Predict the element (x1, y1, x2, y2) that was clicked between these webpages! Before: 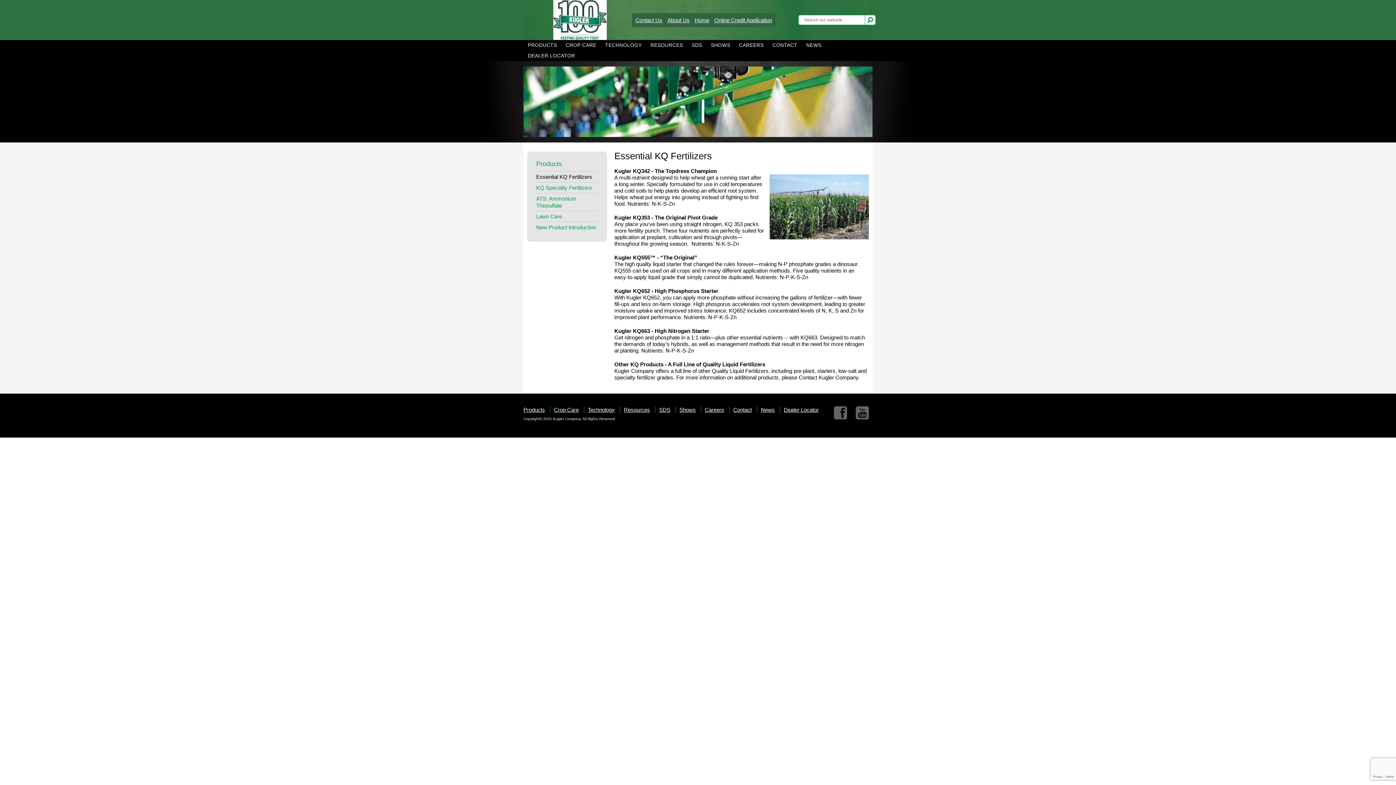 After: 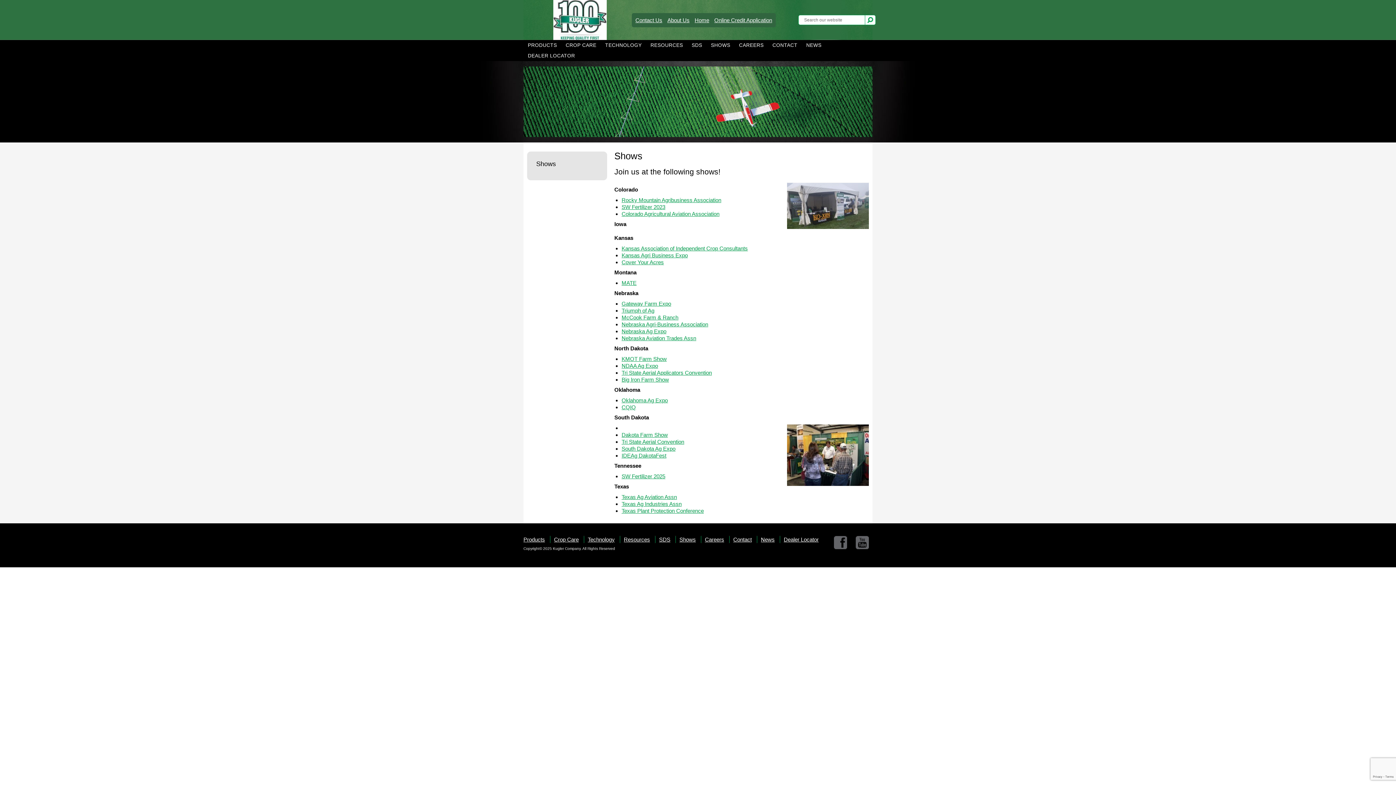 Action: bbox: (706, 40, 734, 50) label: SHOWS